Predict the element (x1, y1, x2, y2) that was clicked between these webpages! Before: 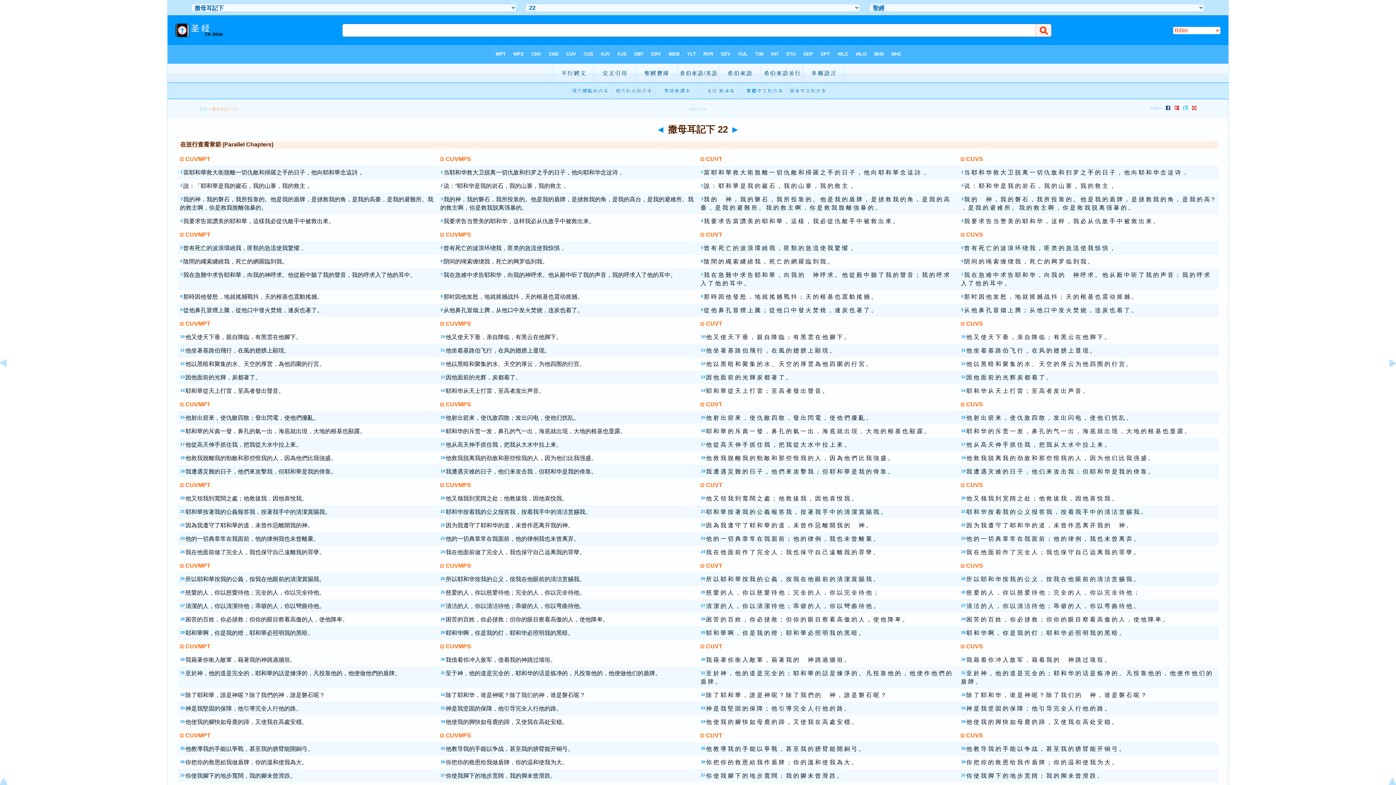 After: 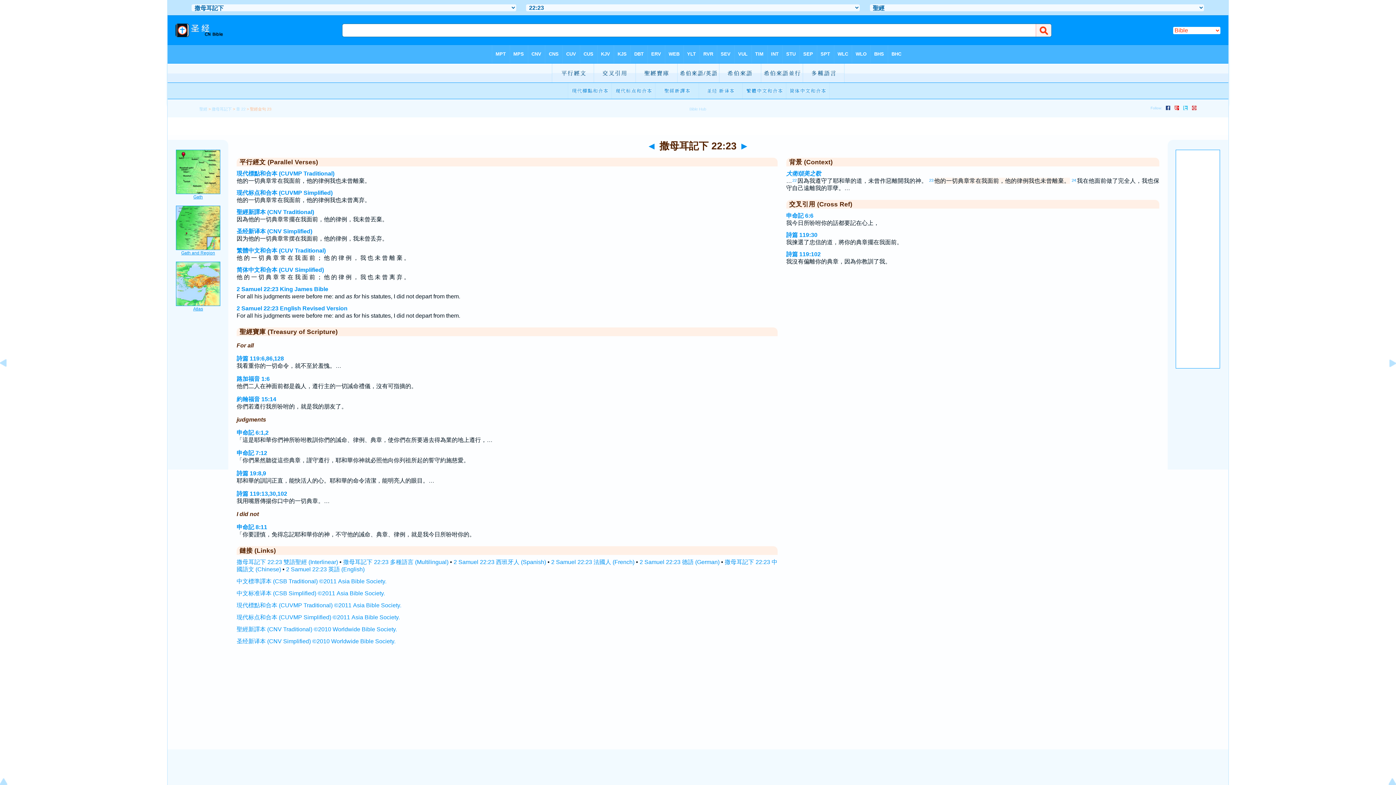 Action: label: 23 bbox: (440, 536, 445, 540)